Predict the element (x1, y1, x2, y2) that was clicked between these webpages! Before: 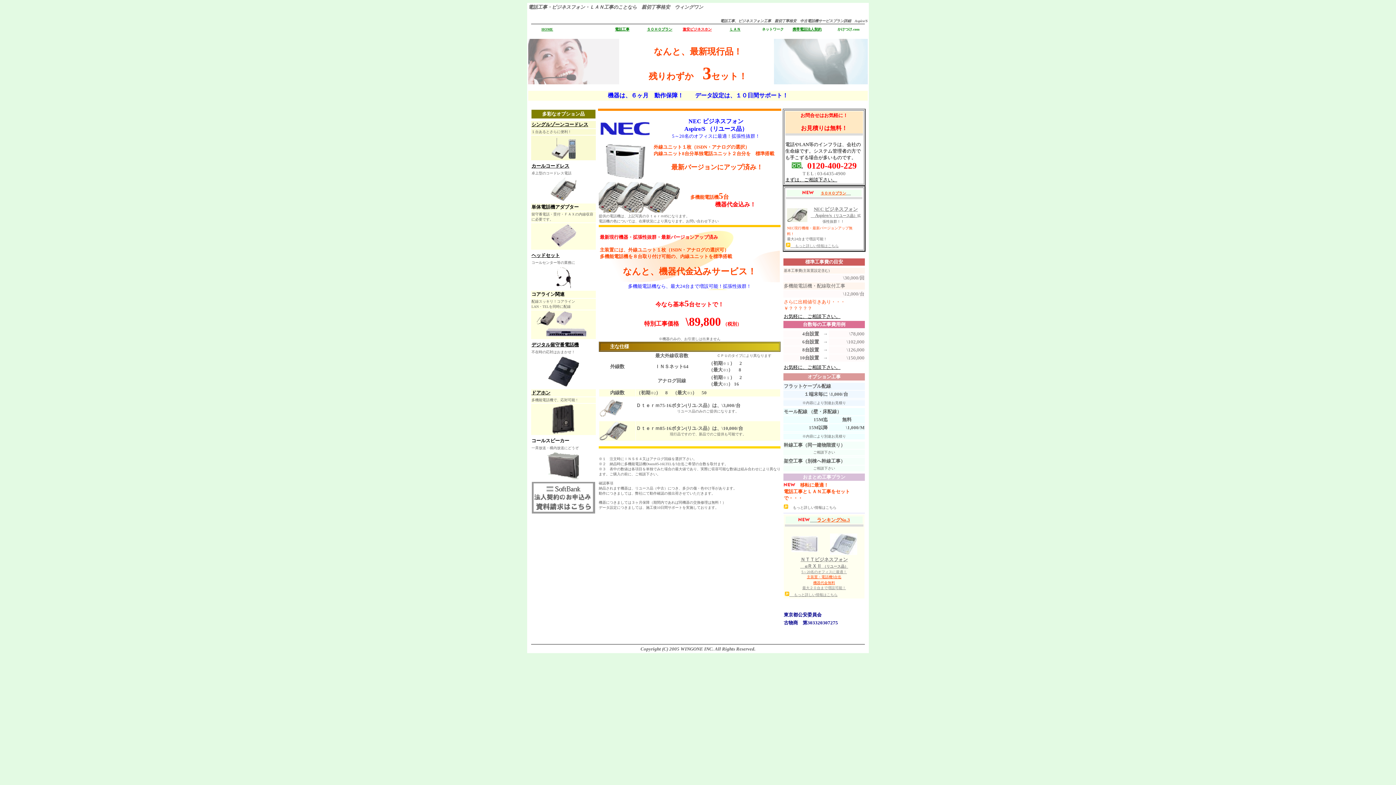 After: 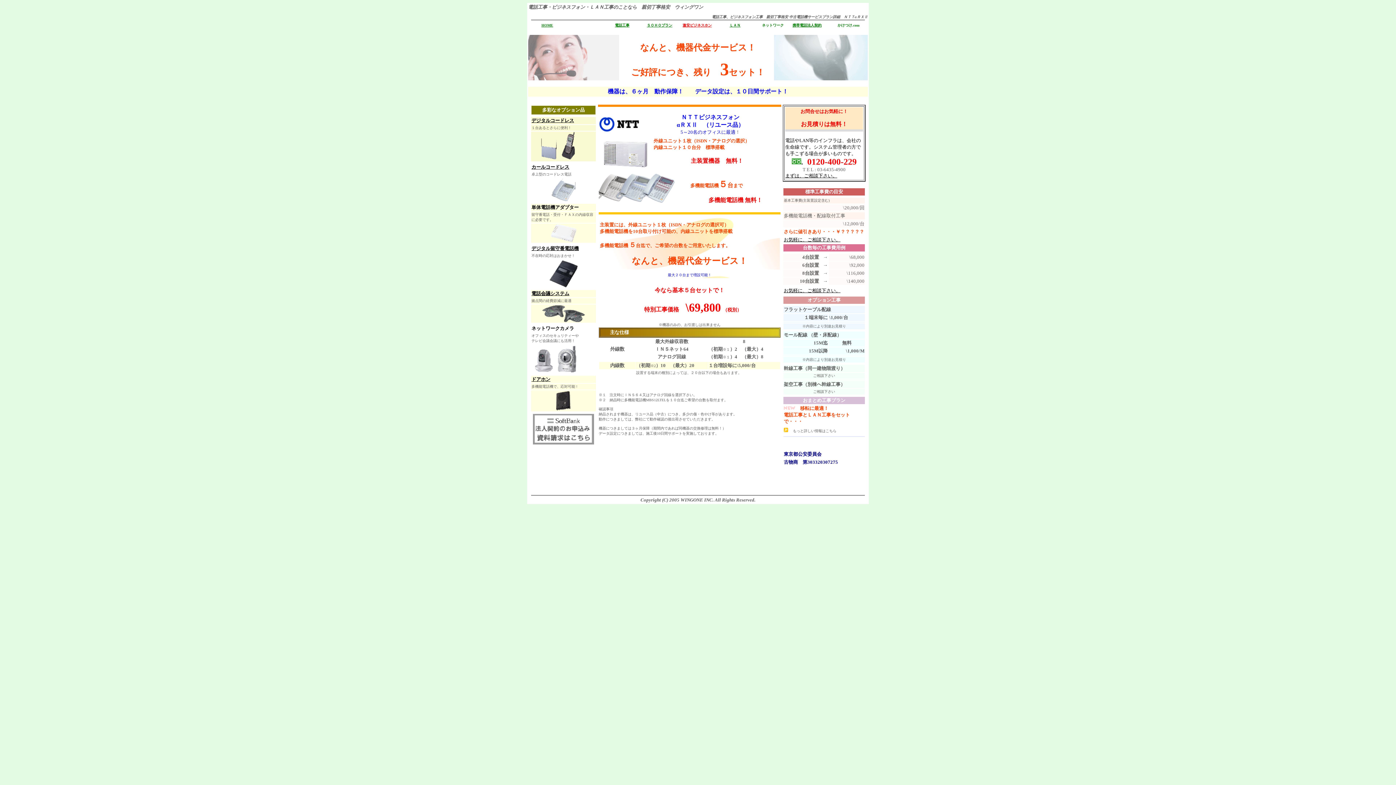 Action: bbox: (822, 563, 848, 569) label: （リユース品）